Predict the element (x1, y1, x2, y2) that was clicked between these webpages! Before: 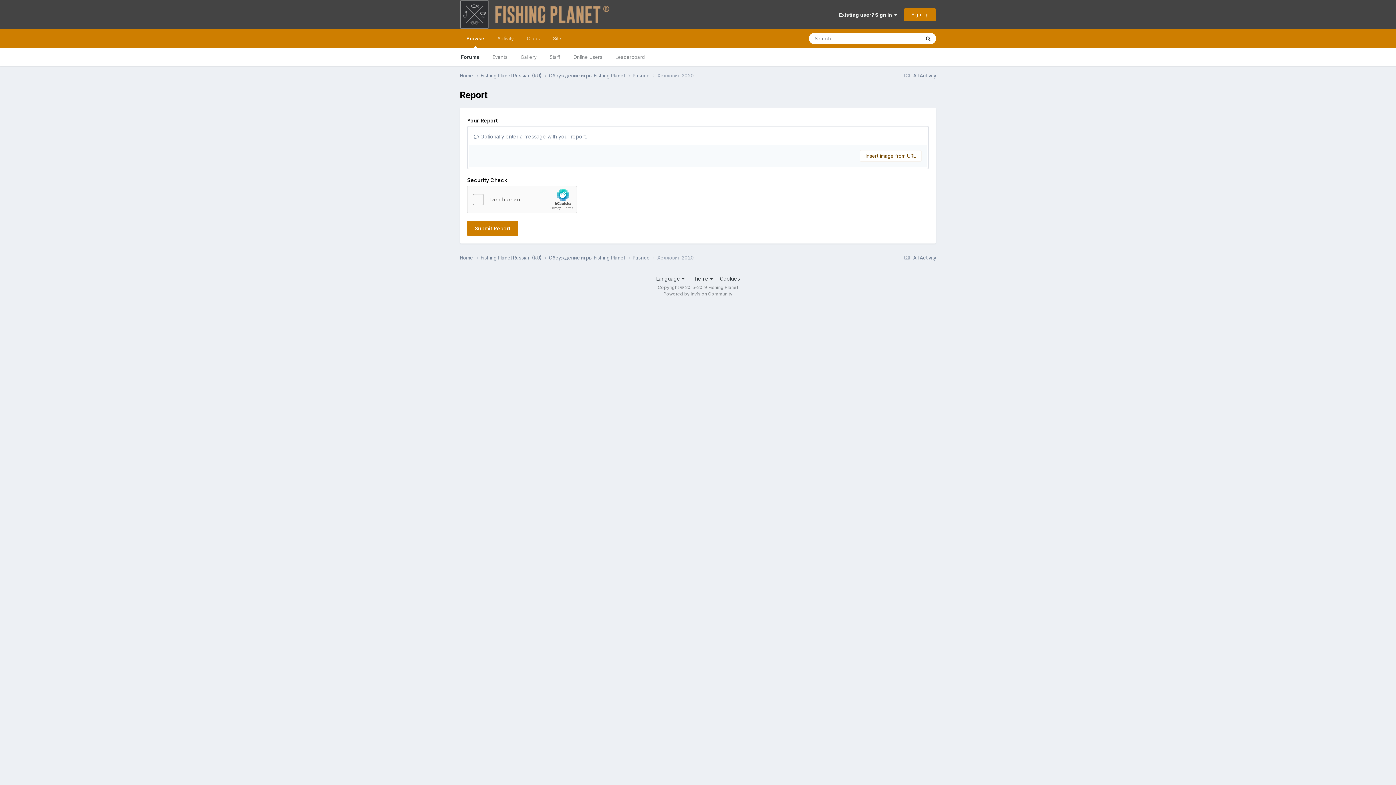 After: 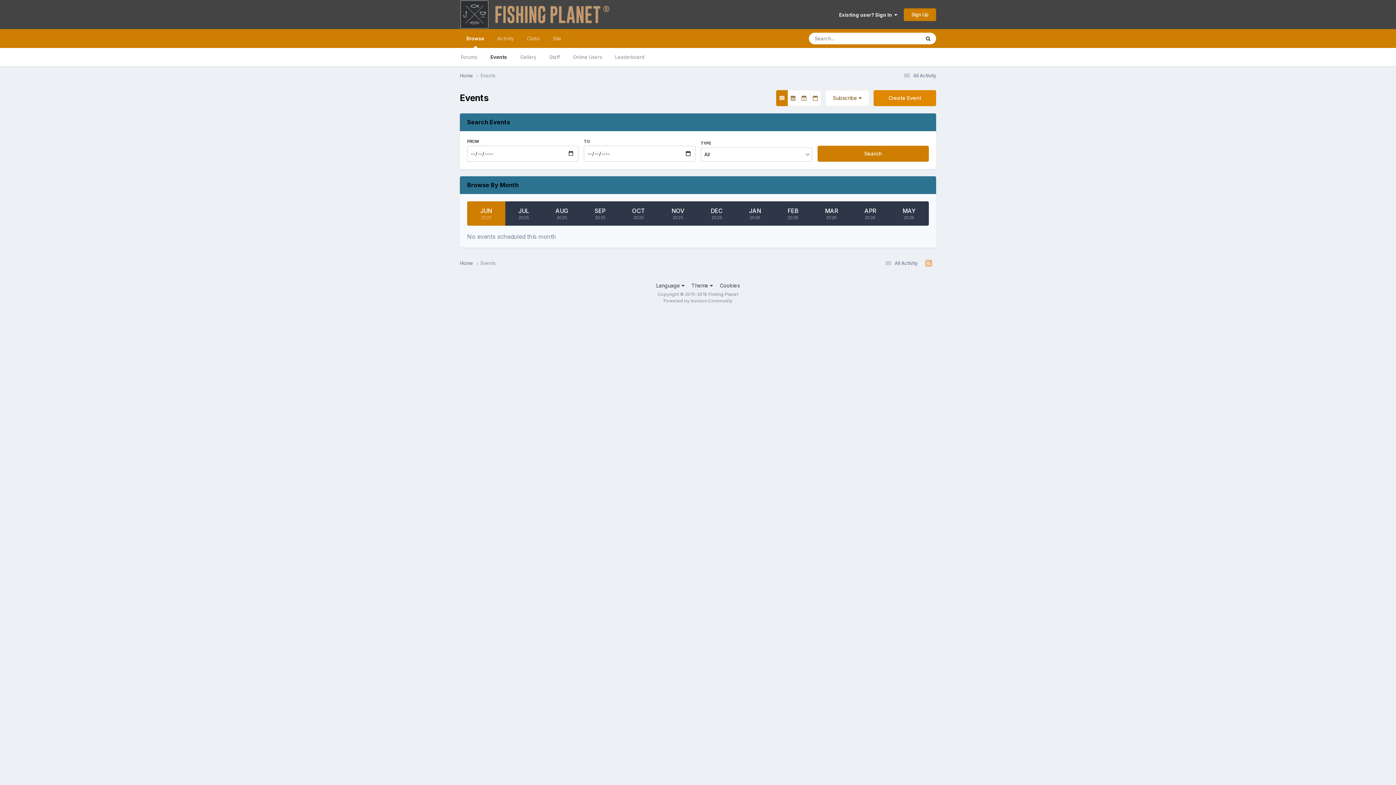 Action: label: Events bbox: (486, 48, 514, 66)